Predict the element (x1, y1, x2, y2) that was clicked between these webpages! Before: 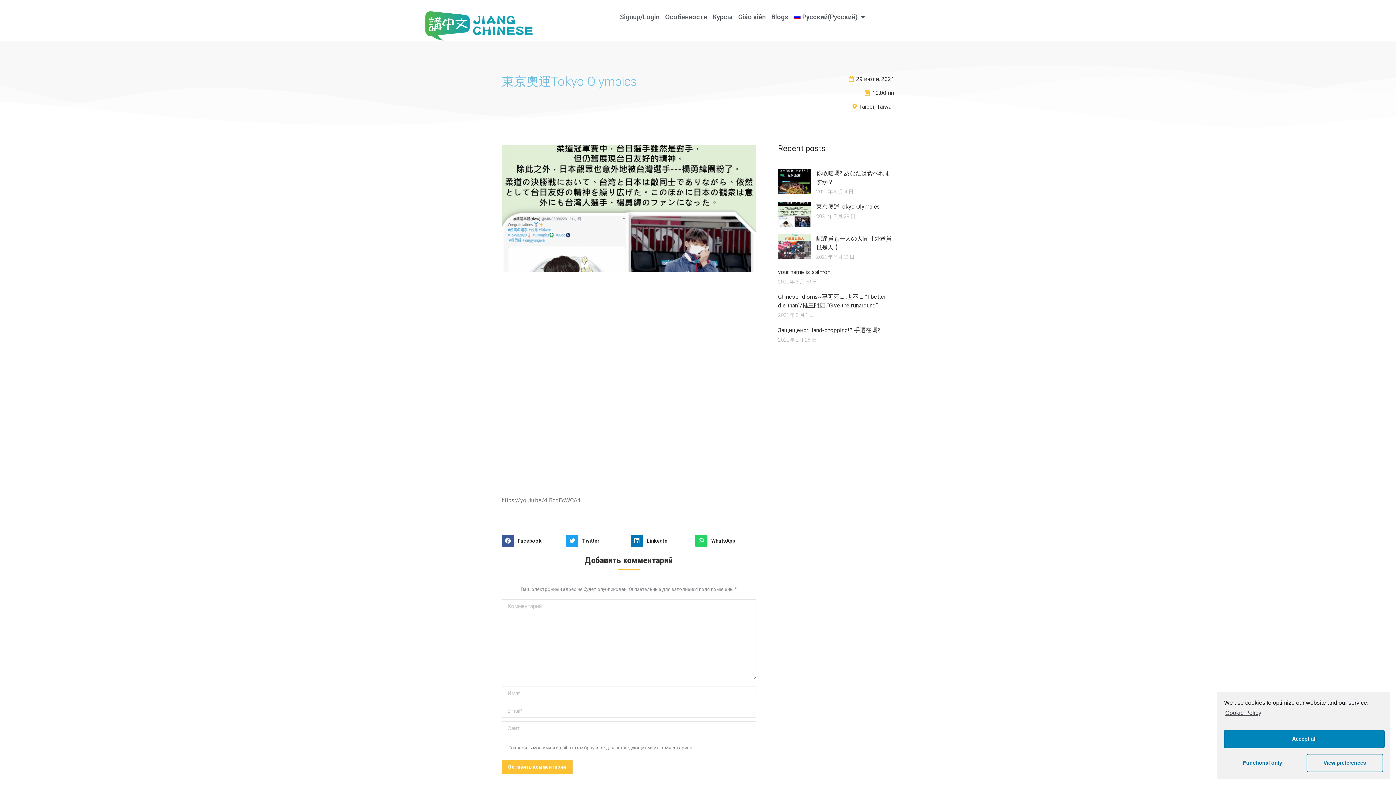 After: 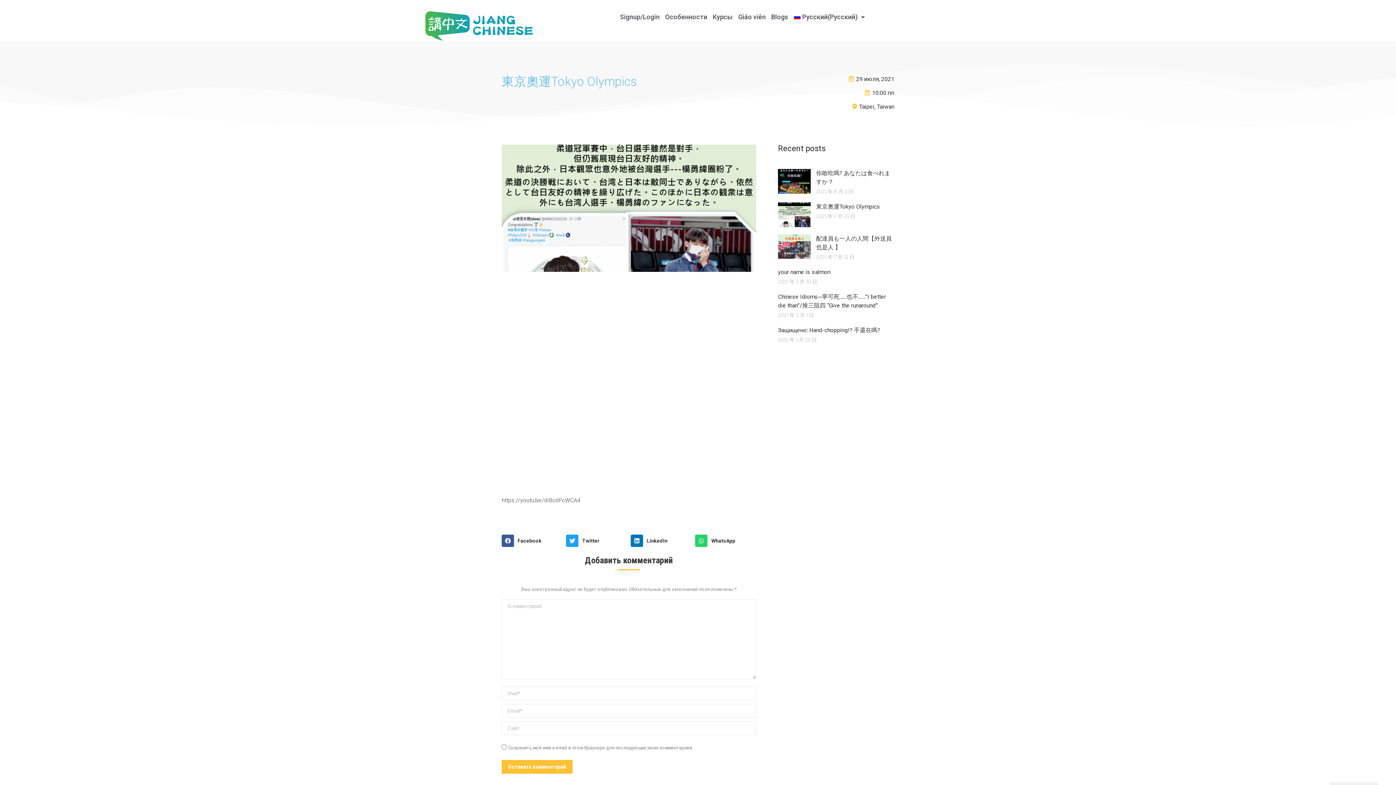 Action: label: Functional only bbox: (1224, 754, 1301, 772)